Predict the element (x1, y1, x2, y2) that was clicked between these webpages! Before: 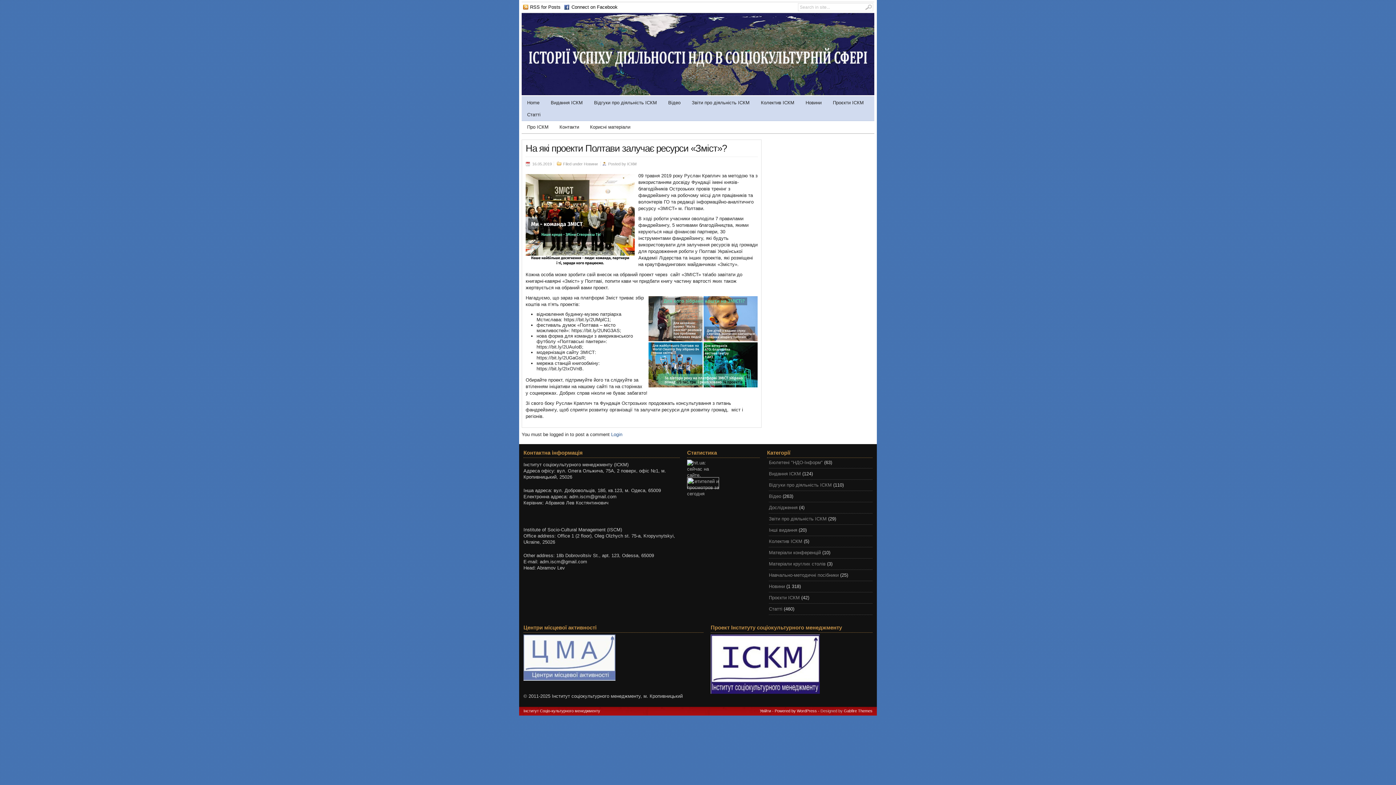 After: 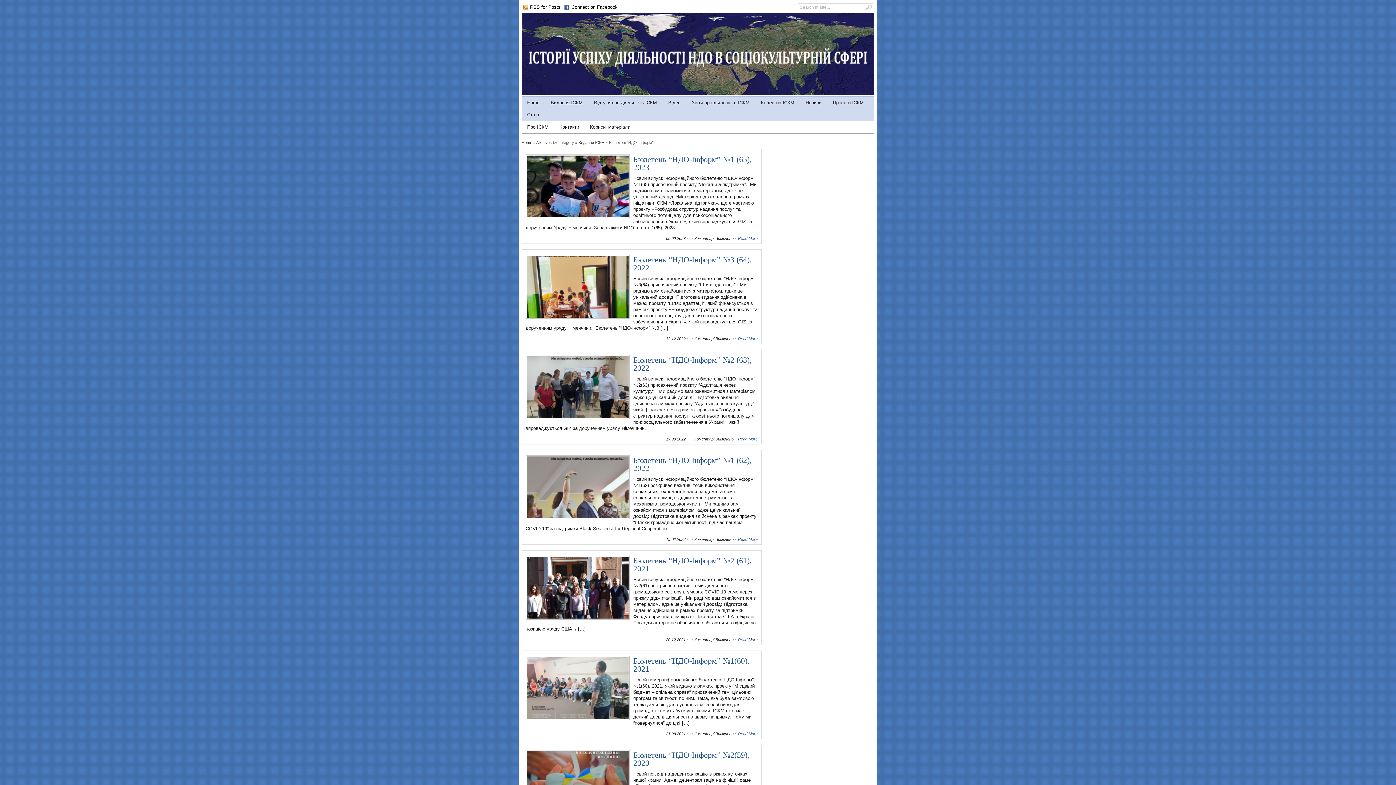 Action: bbox: (769, 460, 822, 465) label: Бюлетені "НДО-Інформ"